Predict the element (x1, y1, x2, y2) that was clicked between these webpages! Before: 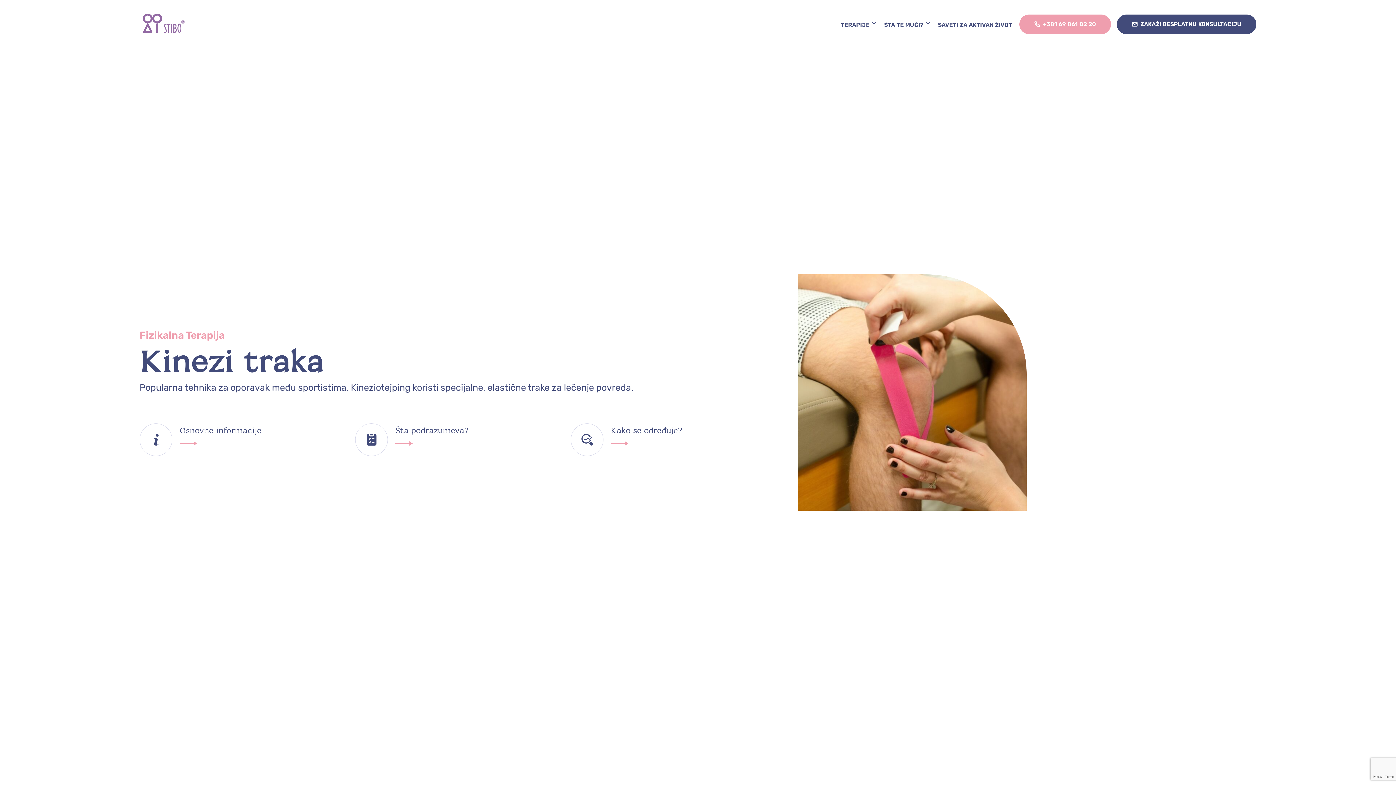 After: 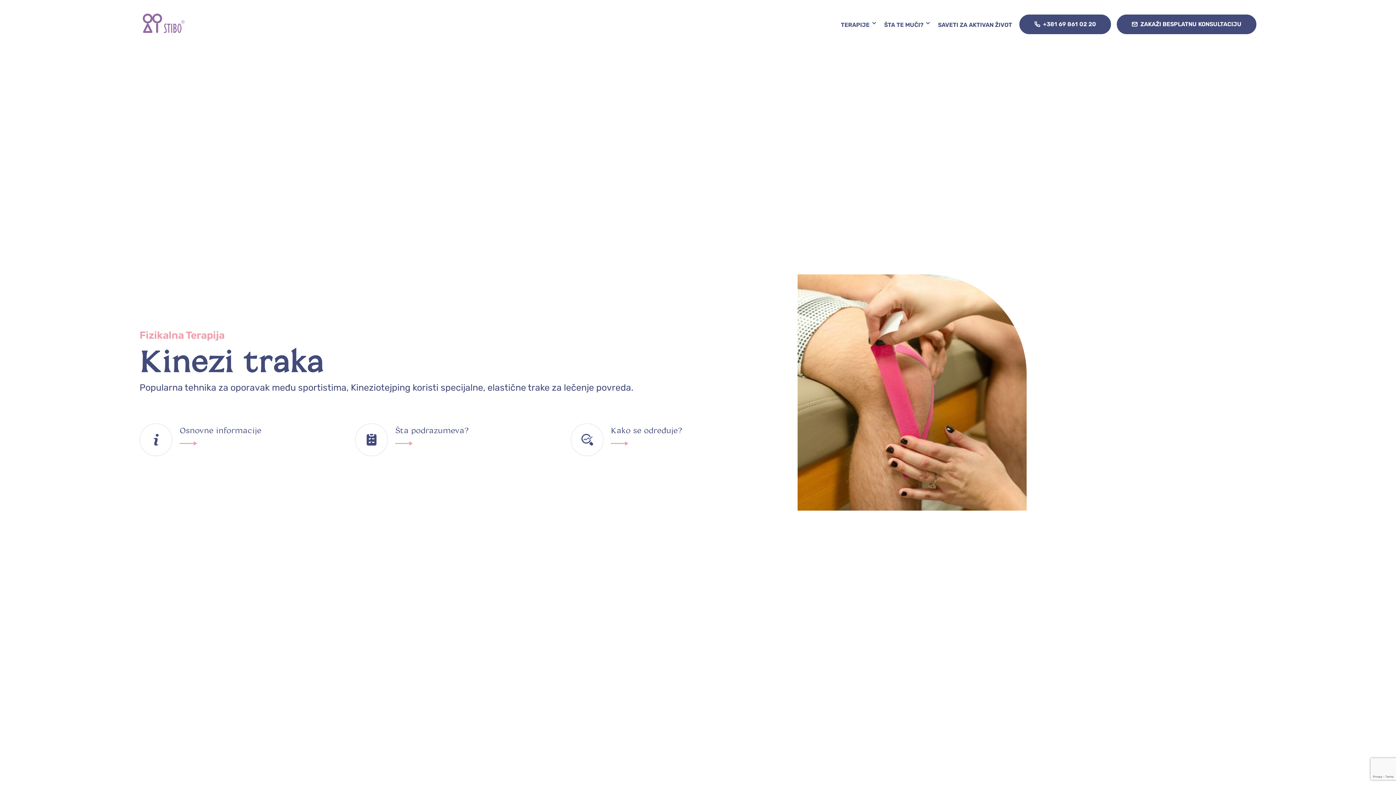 Action: bbox: (1019, 14, 1111, 34) label: +381 69 861 02 20